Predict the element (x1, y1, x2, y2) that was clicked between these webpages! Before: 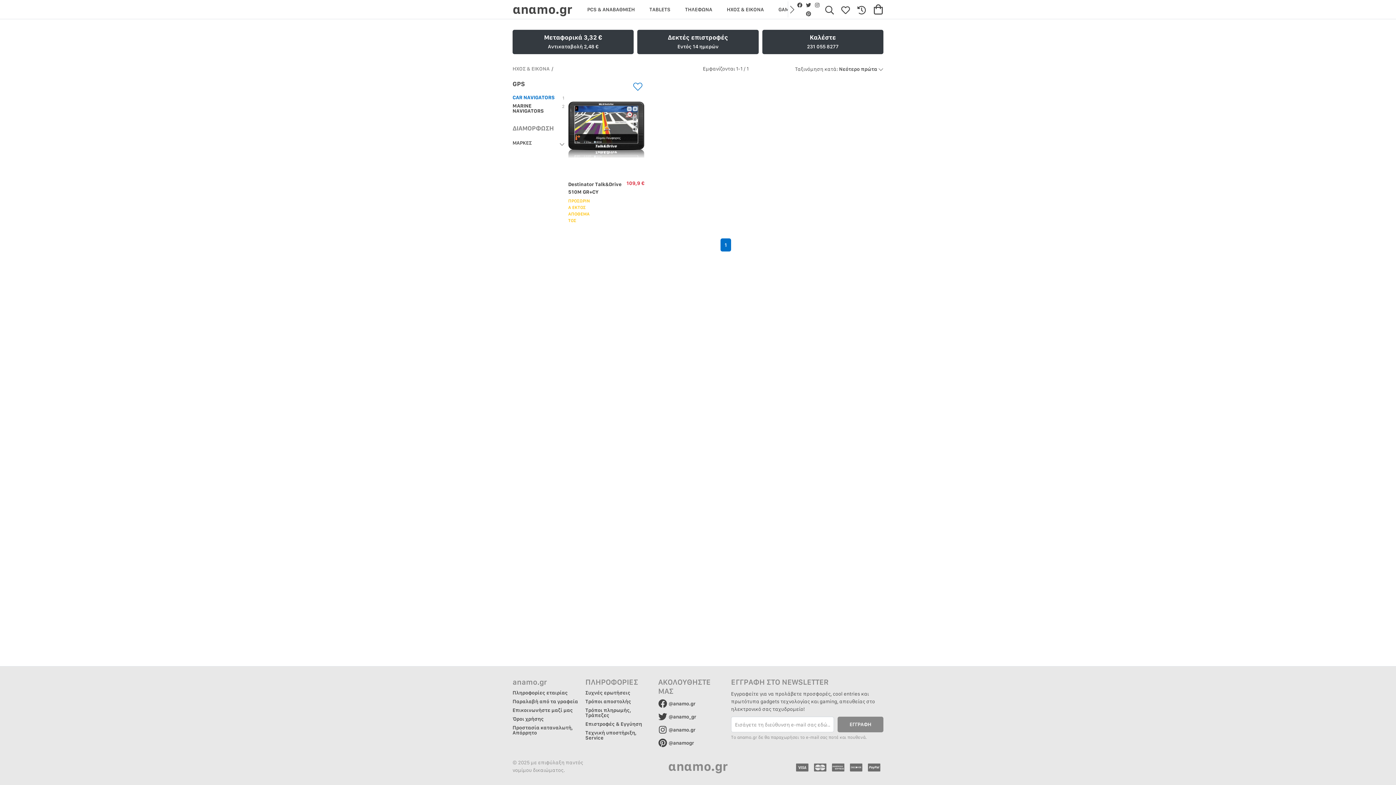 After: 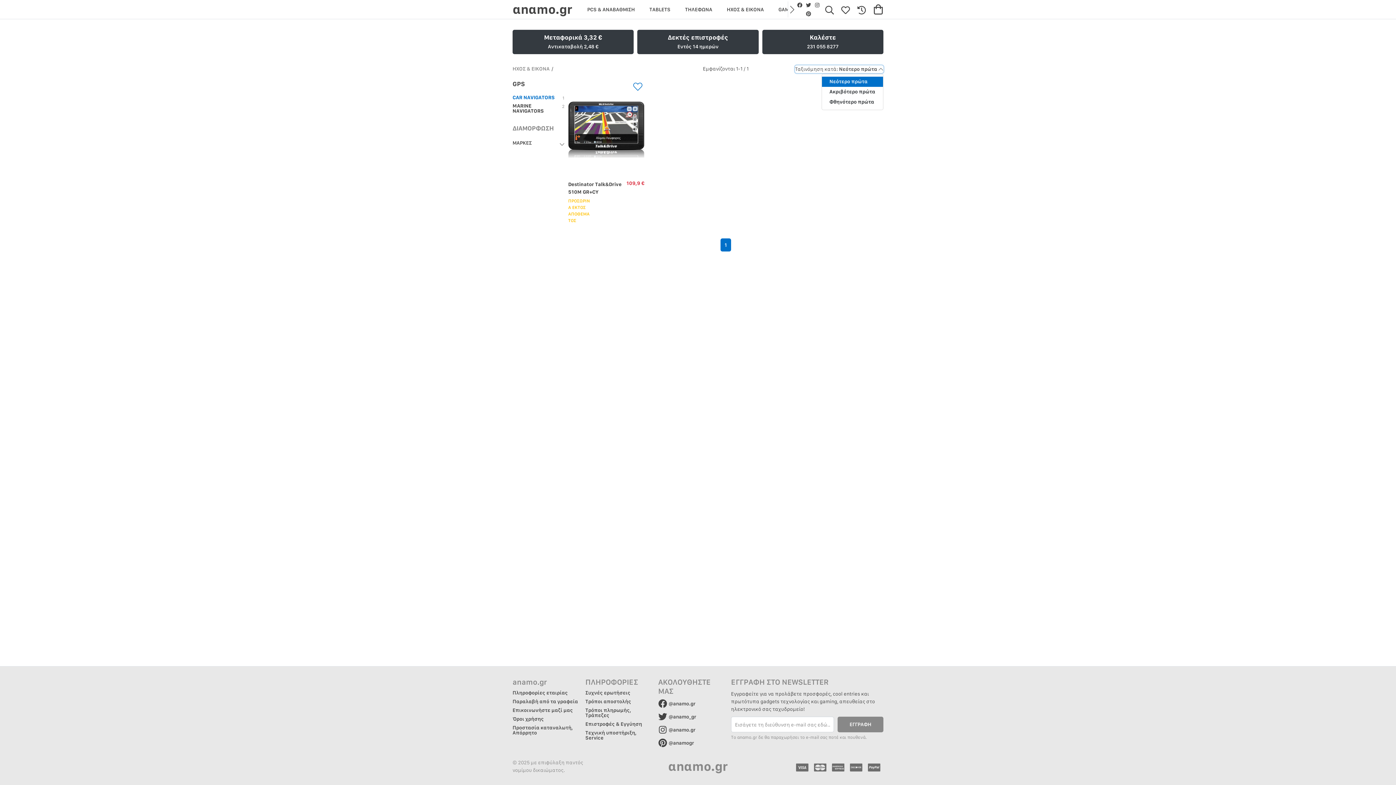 Action: label: Ταξινόμηση κατά: Νεότερο πρώτα  bbox: (795, 65, 883, 73)